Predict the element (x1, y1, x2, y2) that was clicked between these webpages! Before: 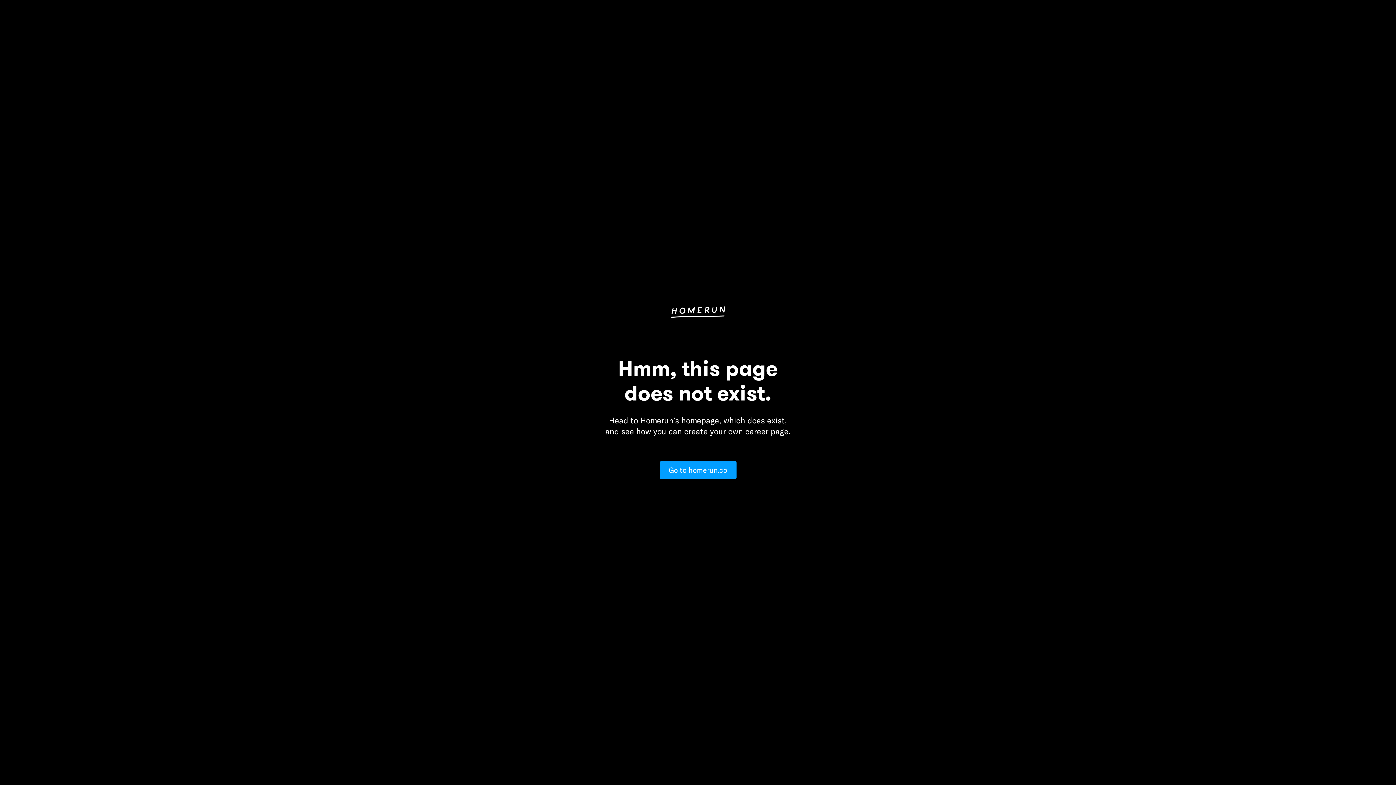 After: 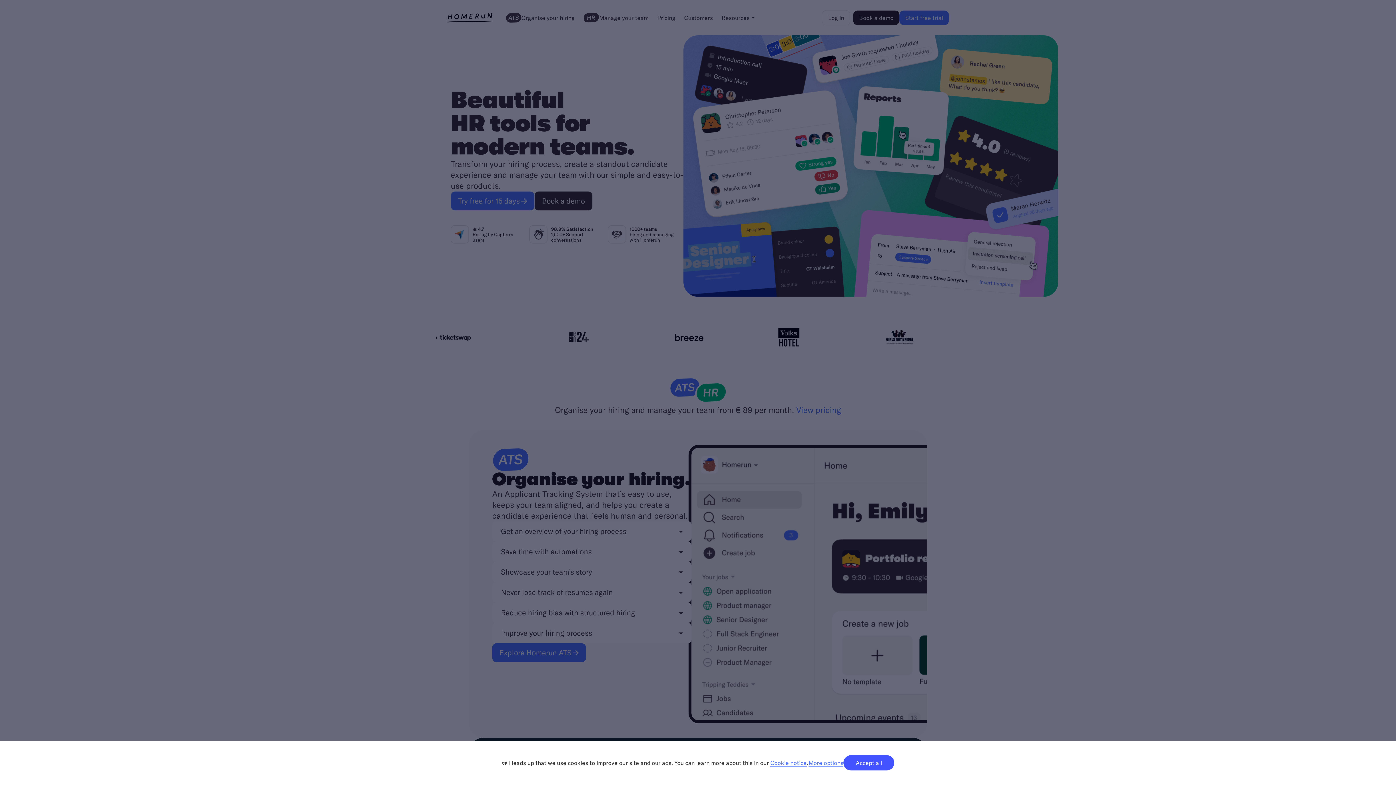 Action: bbox: (670, 306, 725, 319)